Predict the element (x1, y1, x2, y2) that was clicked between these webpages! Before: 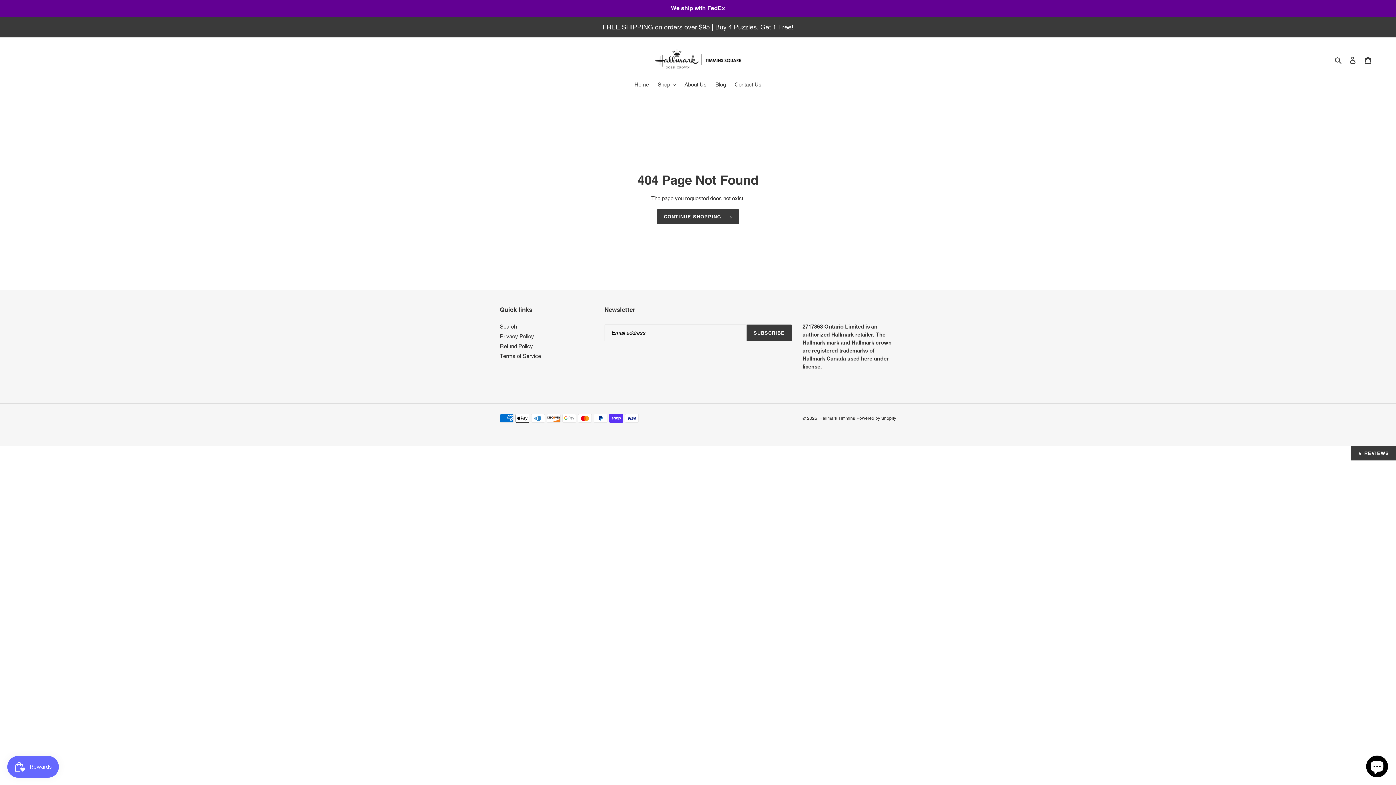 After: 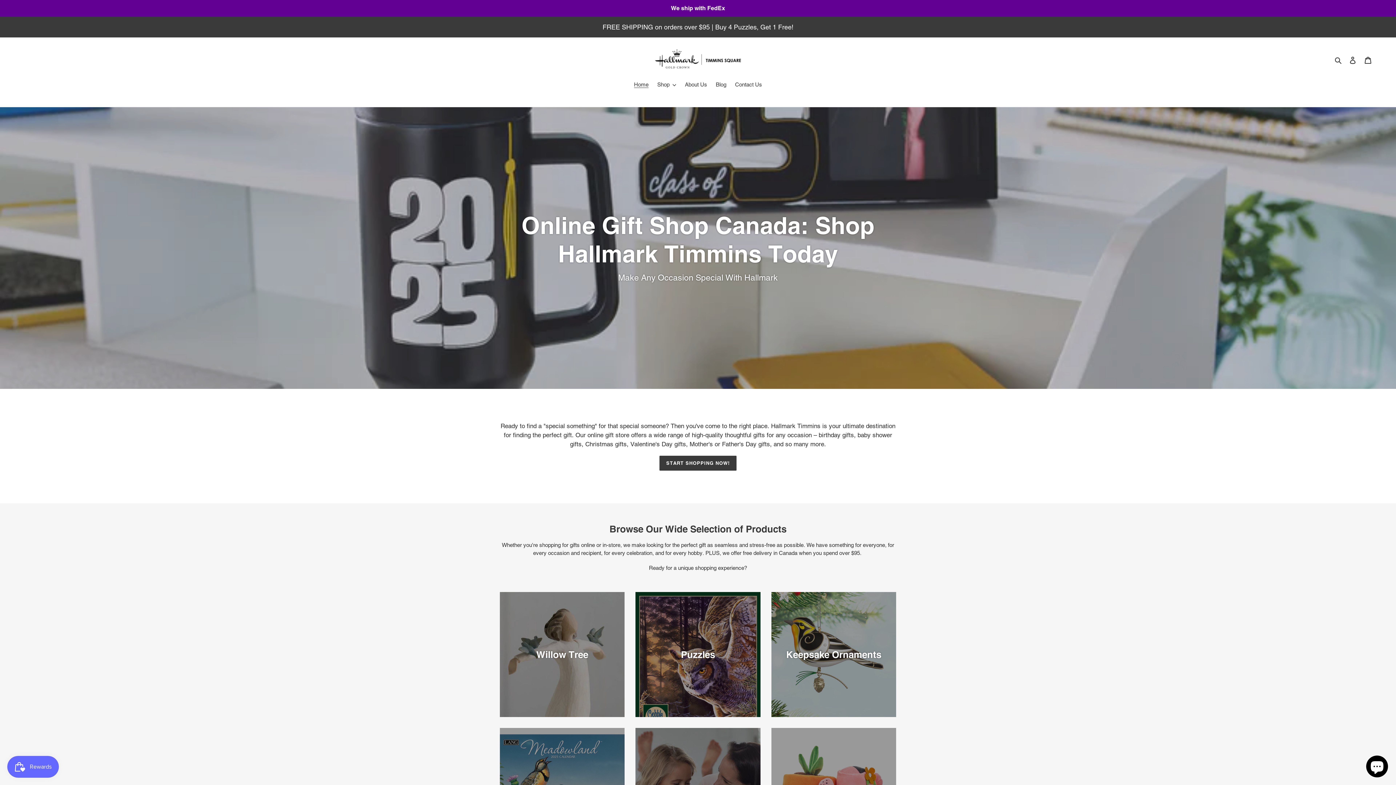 Action: bbox: (657, 209, 739, 224) label: CONTINUE SHOPPING